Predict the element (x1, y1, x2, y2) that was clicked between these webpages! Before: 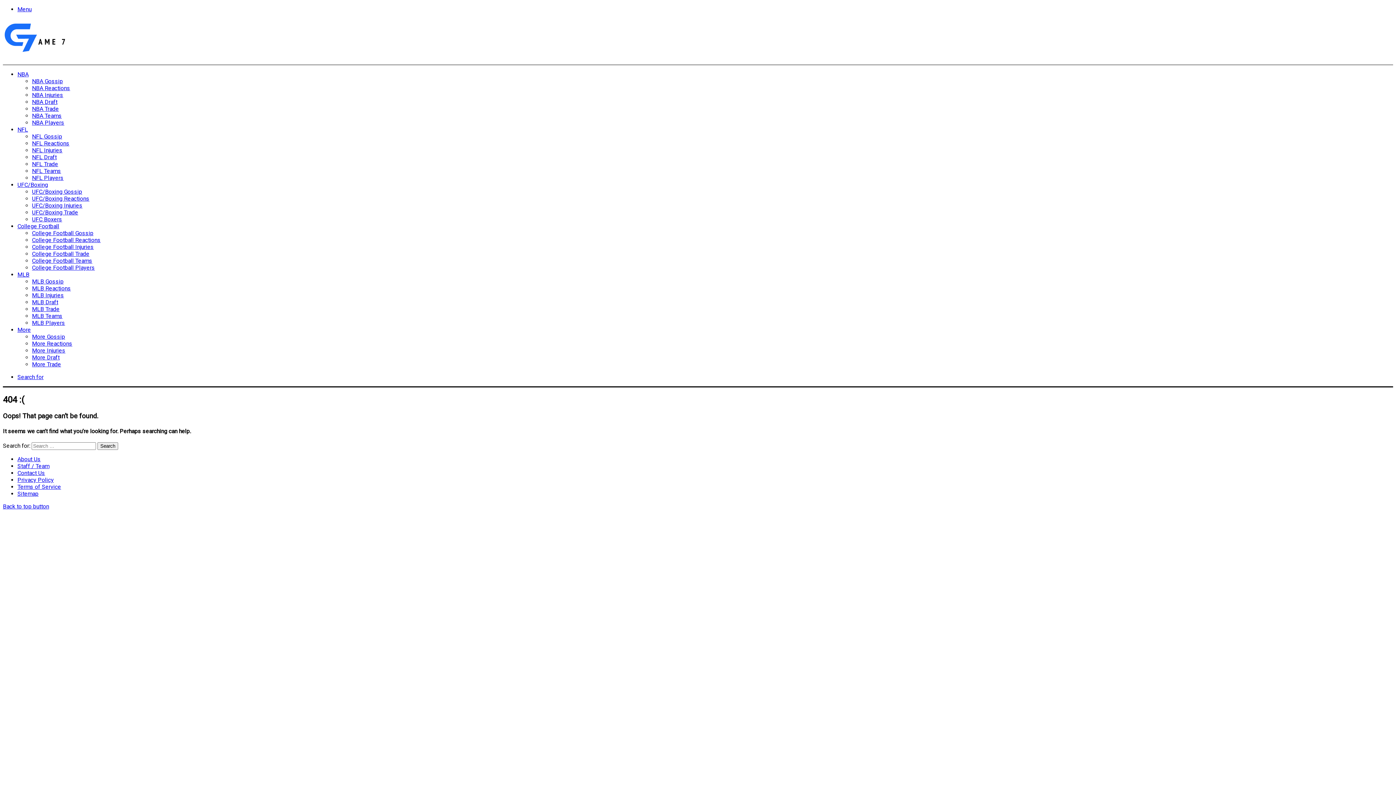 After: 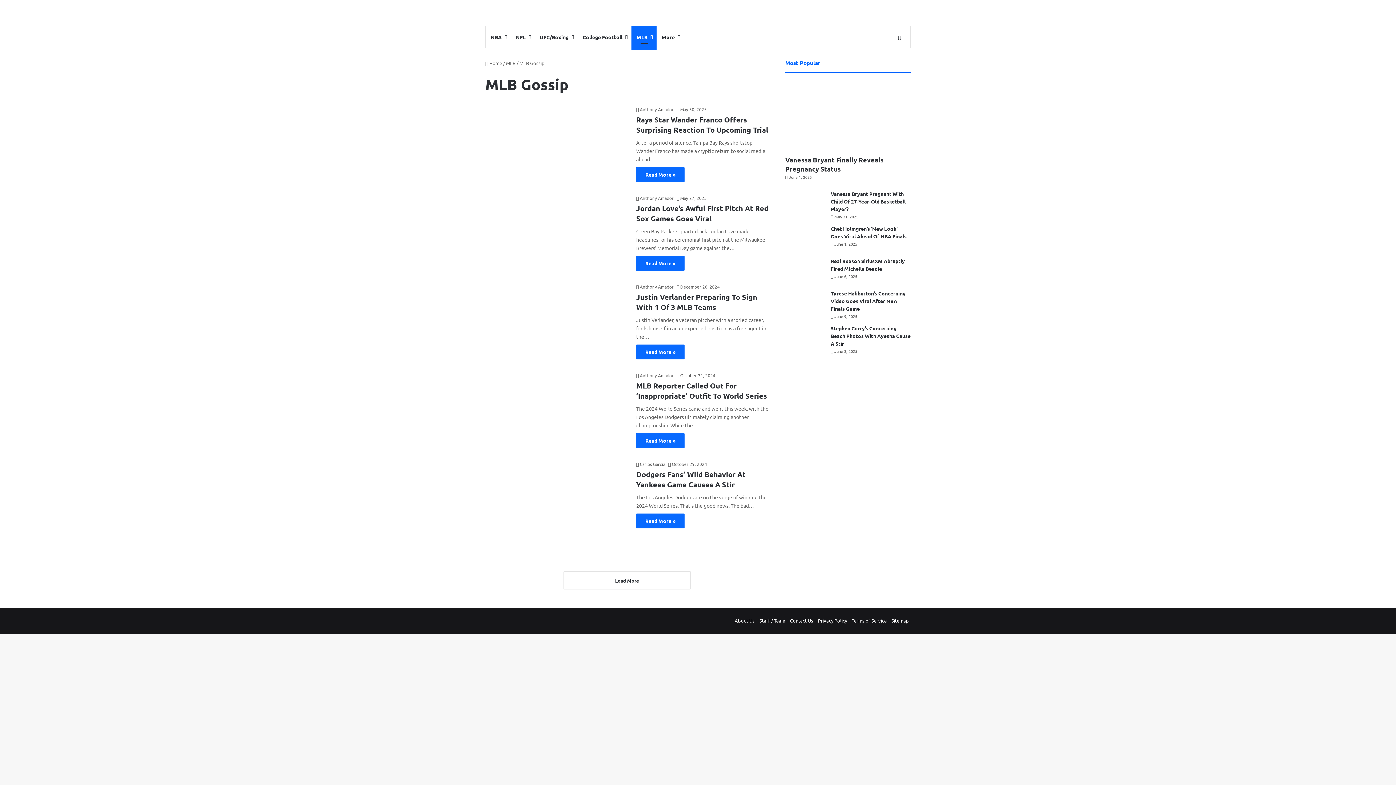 Action: bbox: (32, 278, 63, 285) label: MLB Gossip